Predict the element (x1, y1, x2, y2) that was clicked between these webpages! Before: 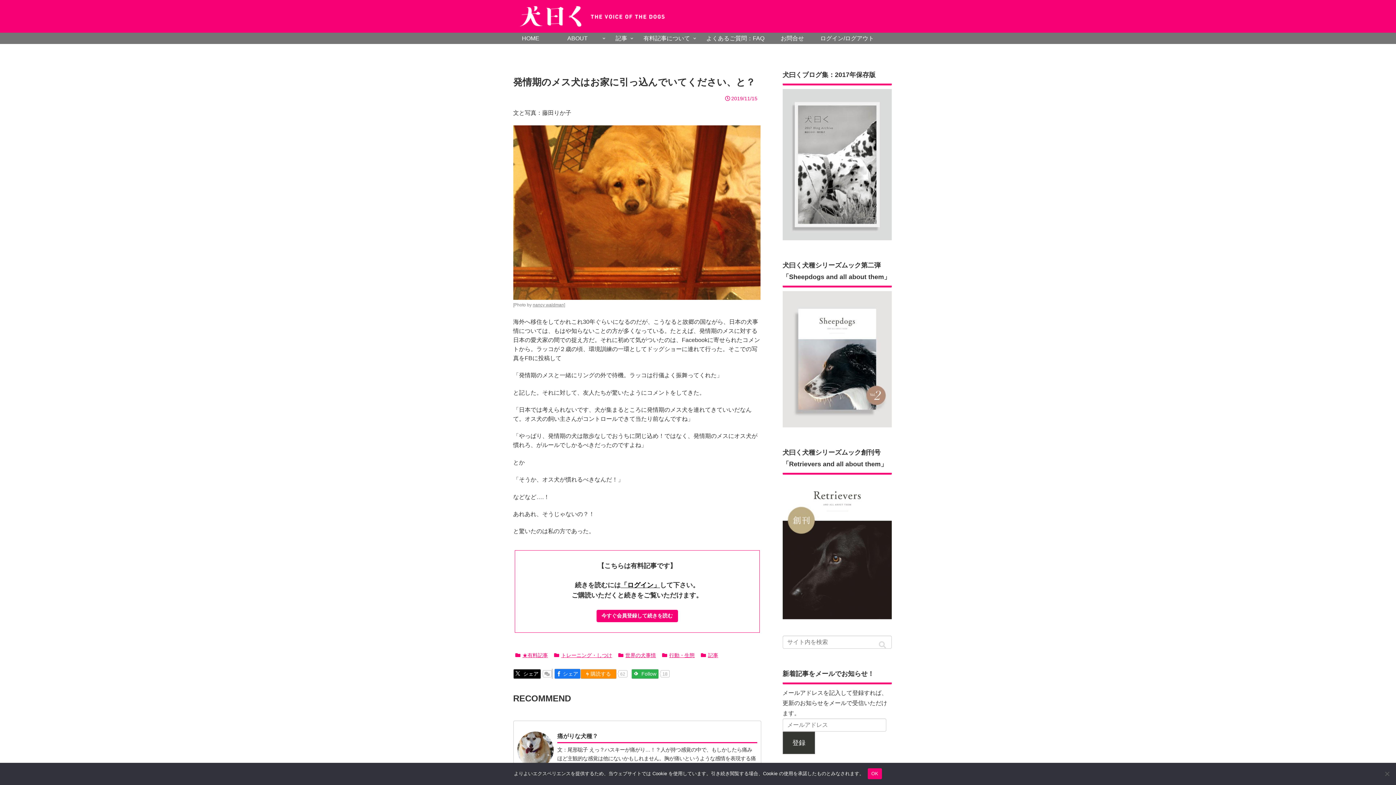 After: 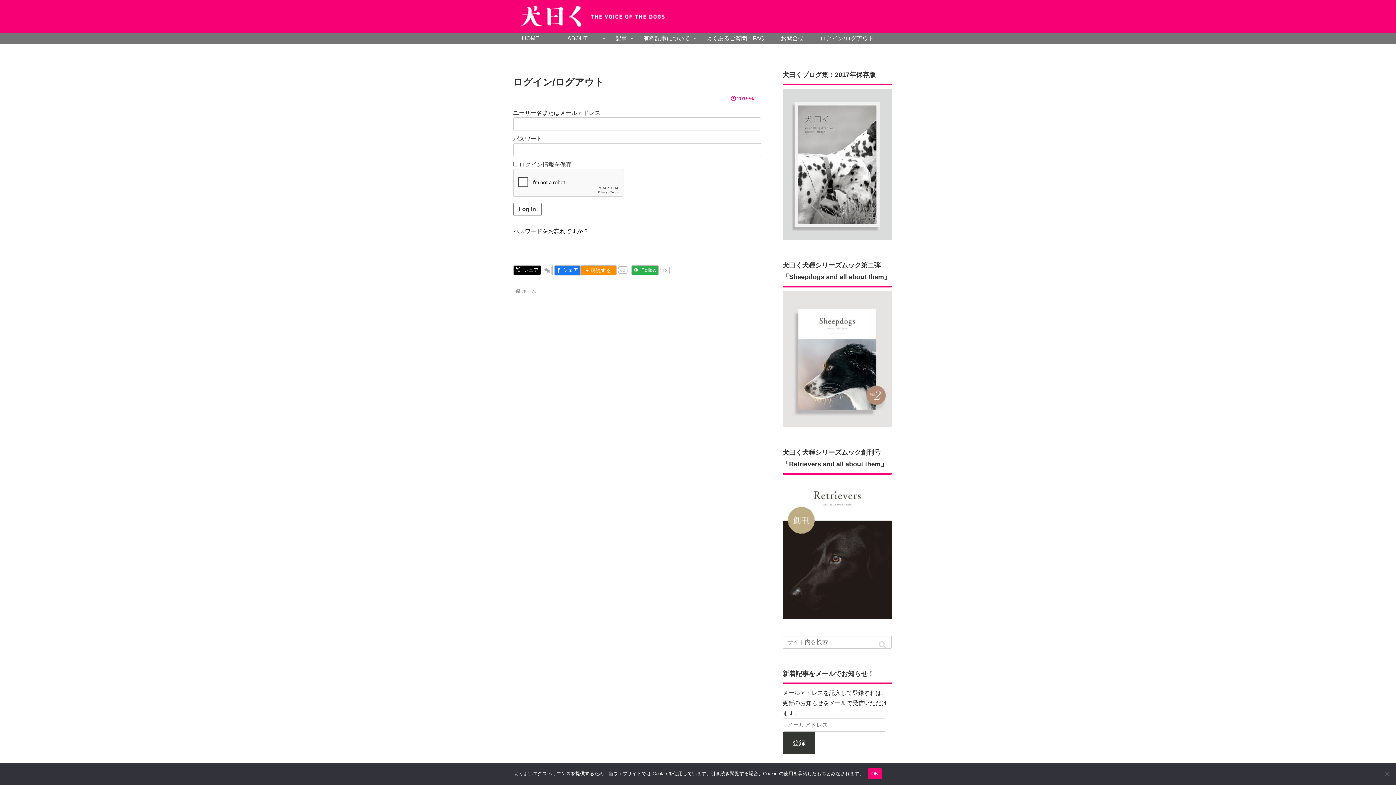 Action: bbox: (620, 581, 660, 589) label: 「ログイン」